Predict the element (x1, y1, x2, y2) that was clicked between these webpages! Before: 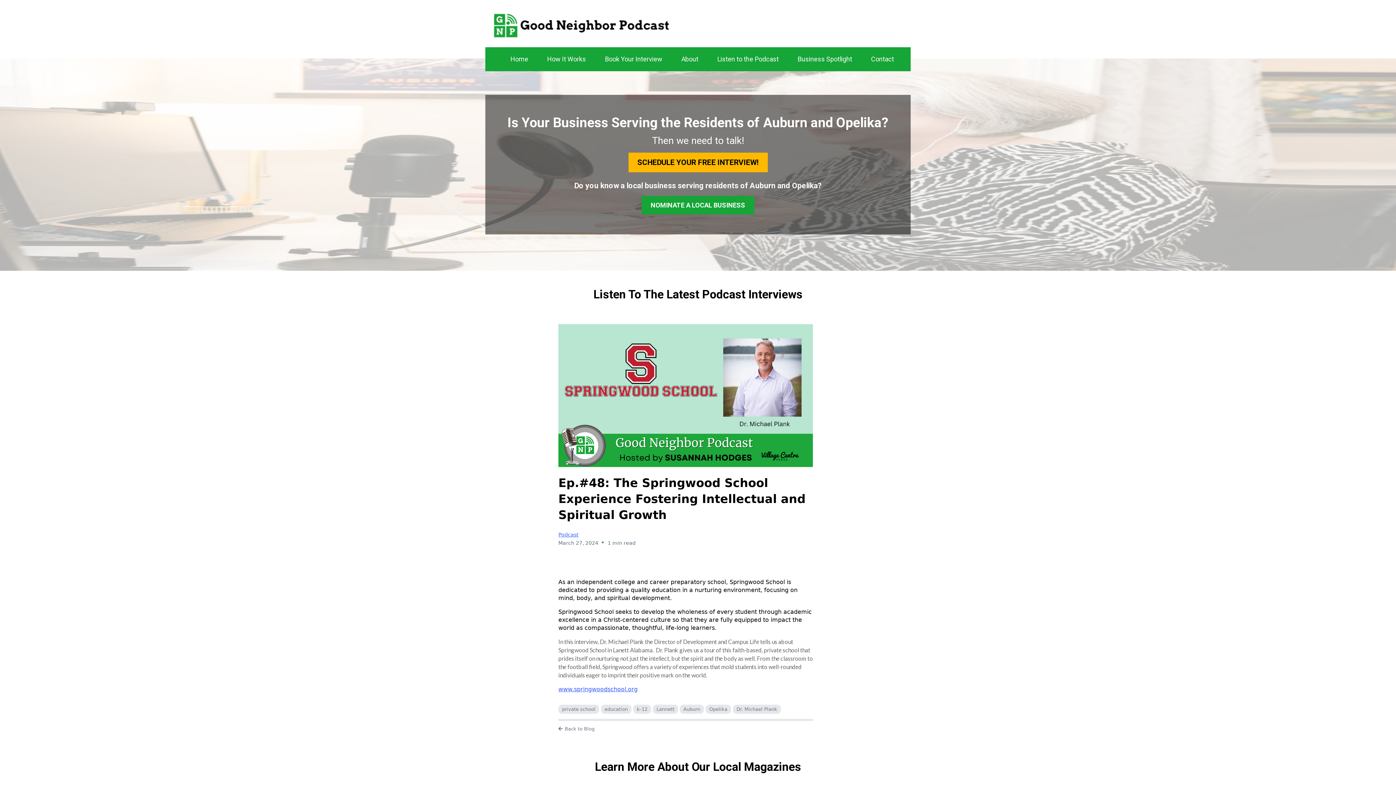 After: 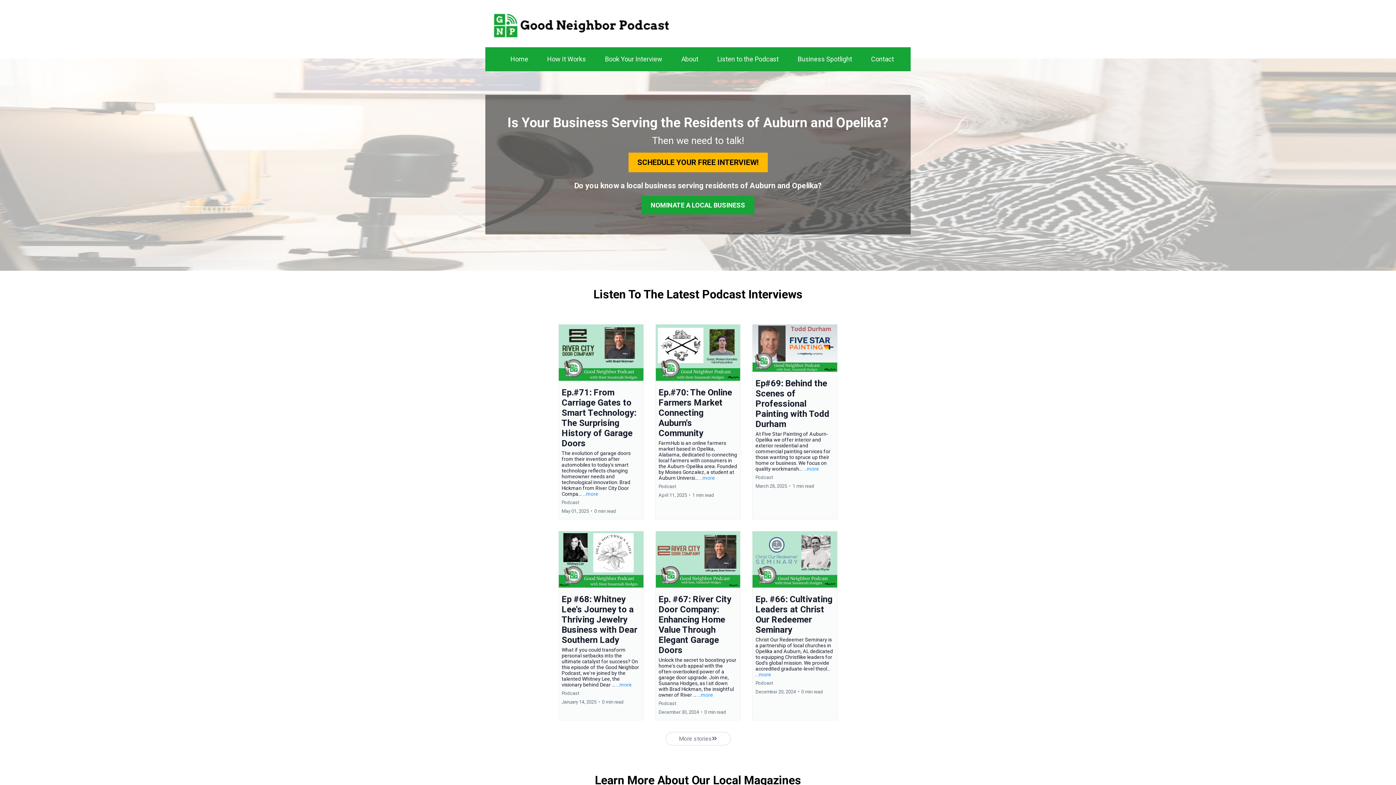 Action: bbox: (558, 726, 813, 732) label: Back to Blog